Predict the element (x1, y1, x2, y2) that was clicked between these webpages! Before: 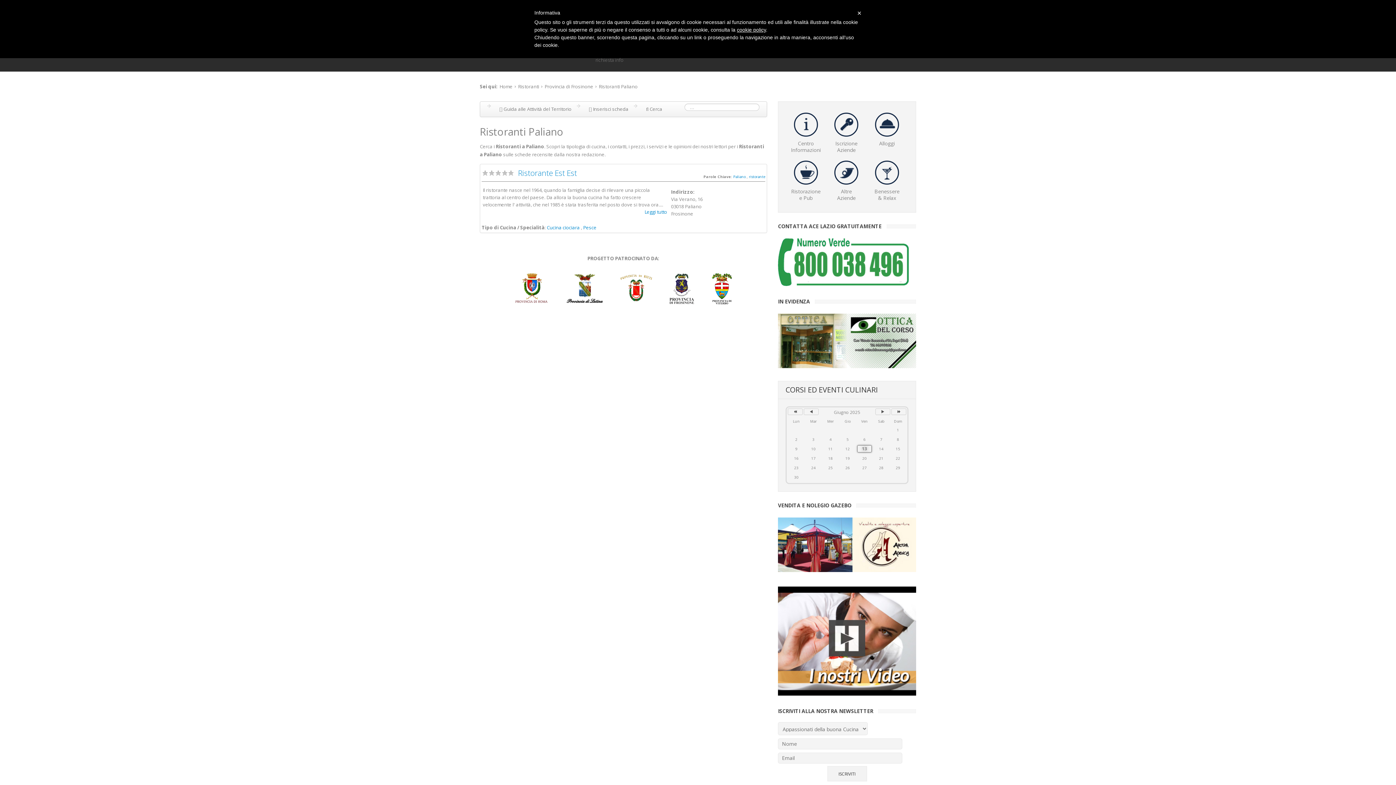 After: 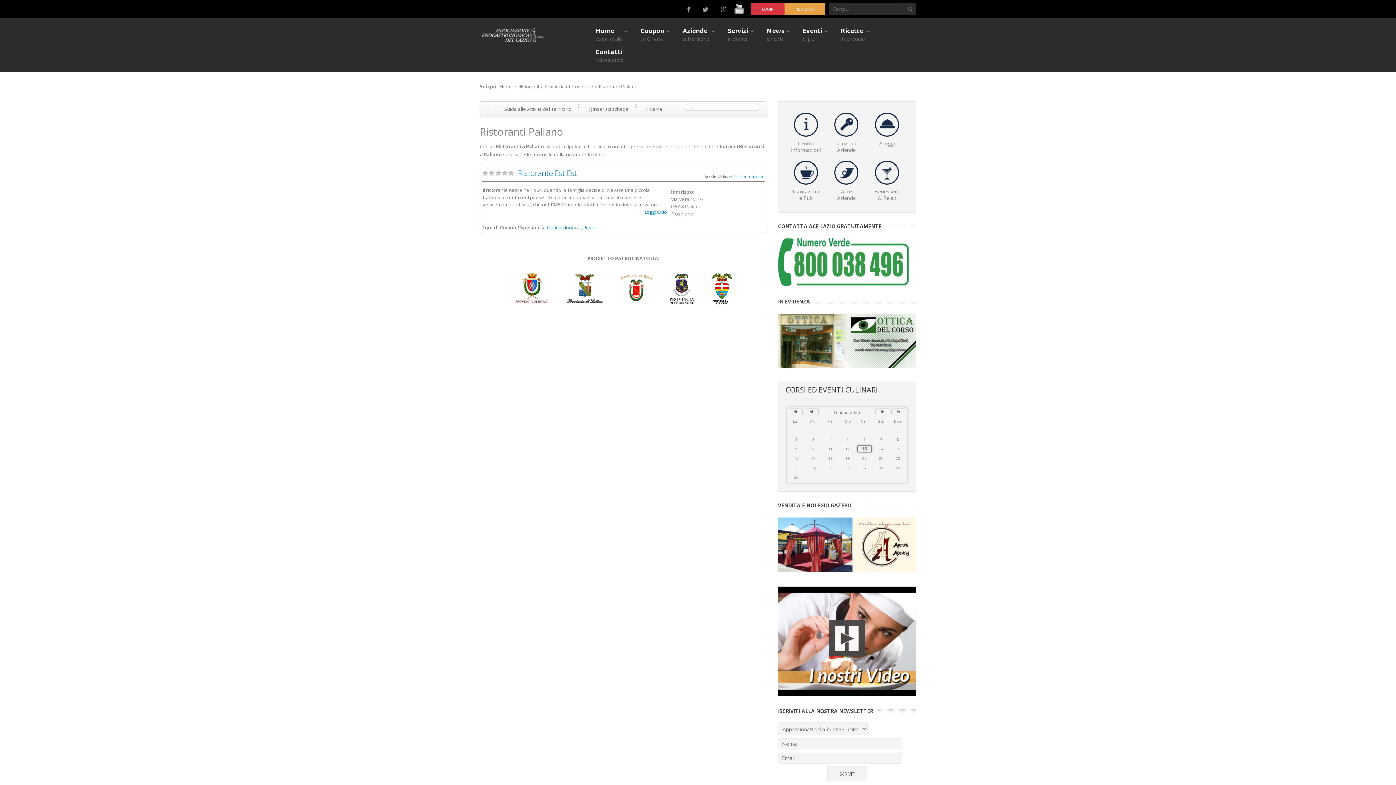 Action: bbox: (778, 567, 916, 573)